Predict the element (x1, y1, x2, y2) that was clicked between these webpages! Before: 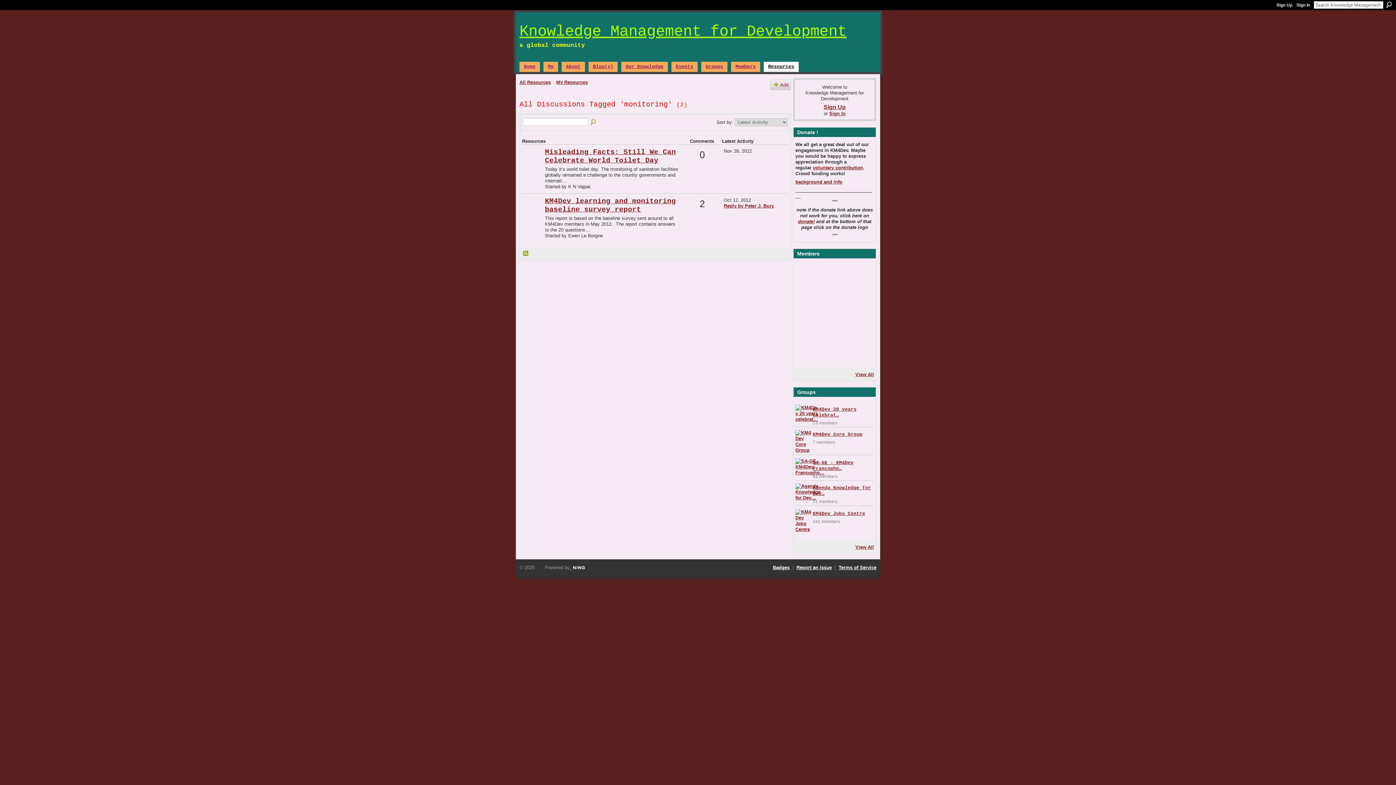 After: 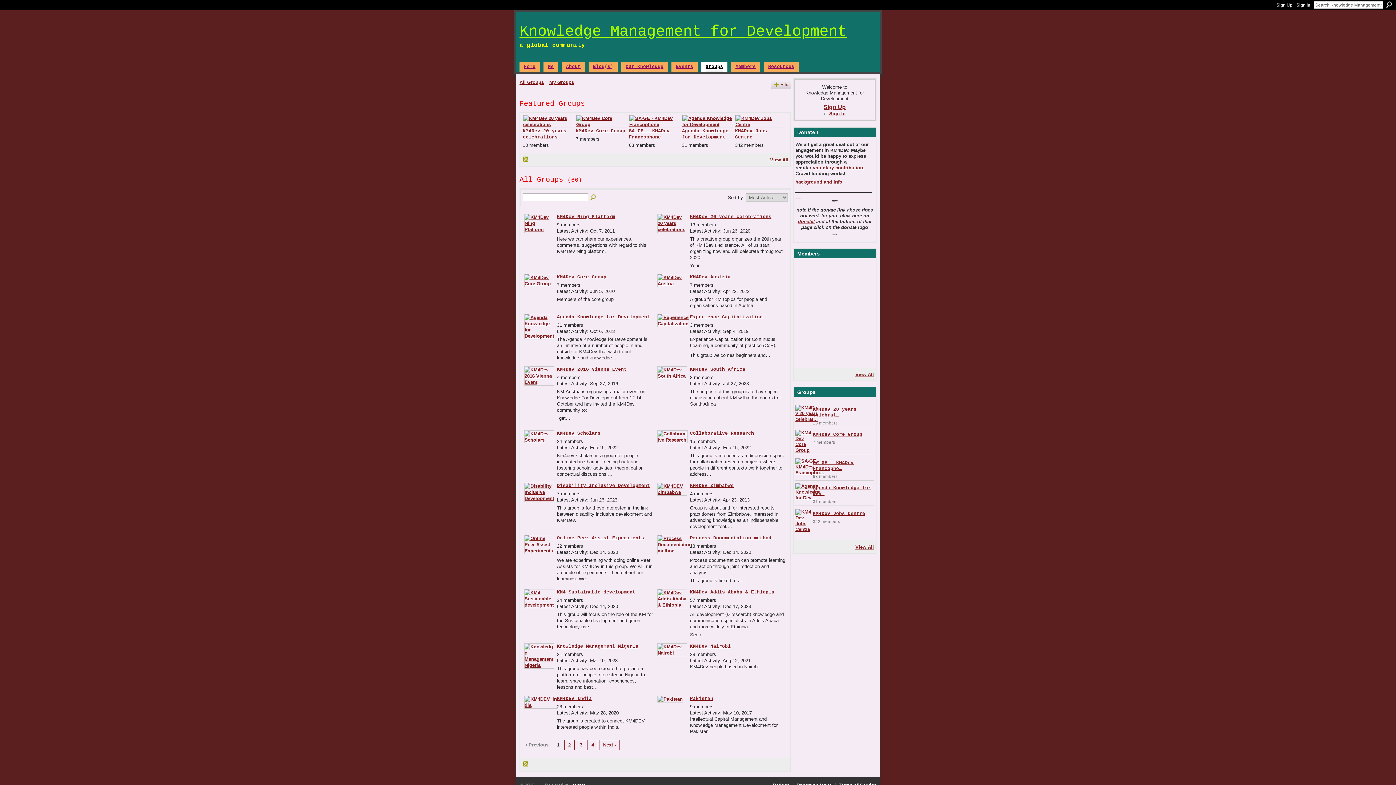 Action: label: Groups bbox: (701, 61, 727, 72)